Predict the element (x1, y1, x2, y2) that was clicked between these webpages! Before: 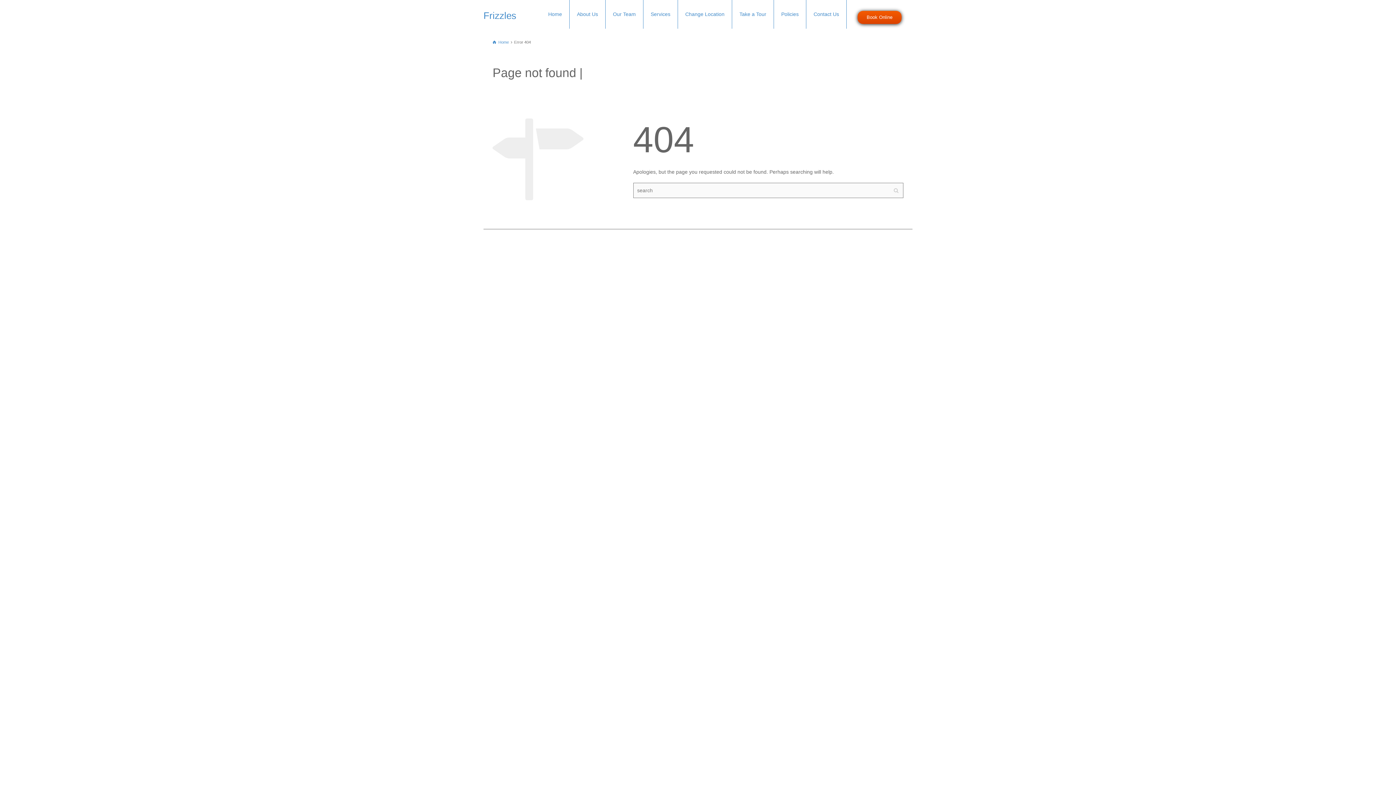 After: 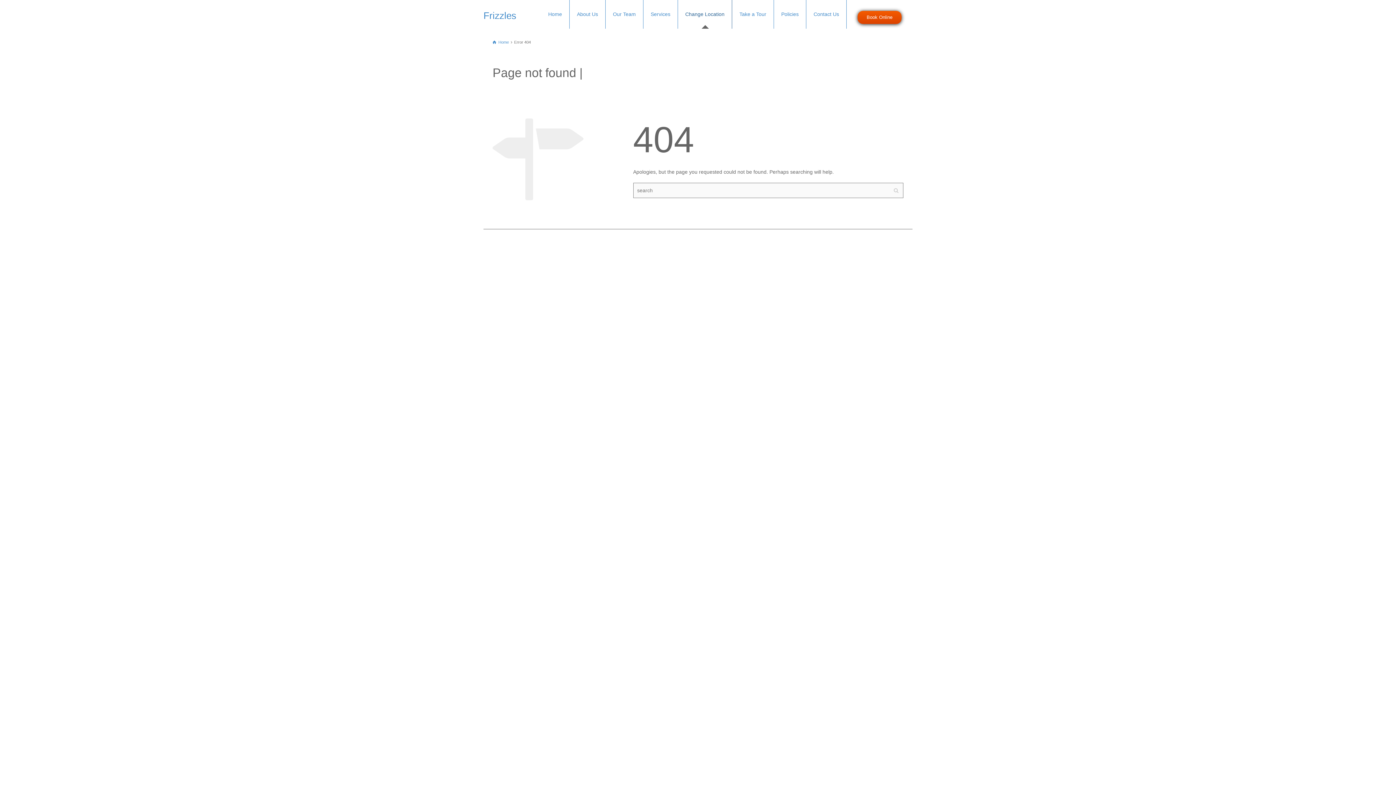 Action: label: Change Location bbox: (678, 0, 732, 28)